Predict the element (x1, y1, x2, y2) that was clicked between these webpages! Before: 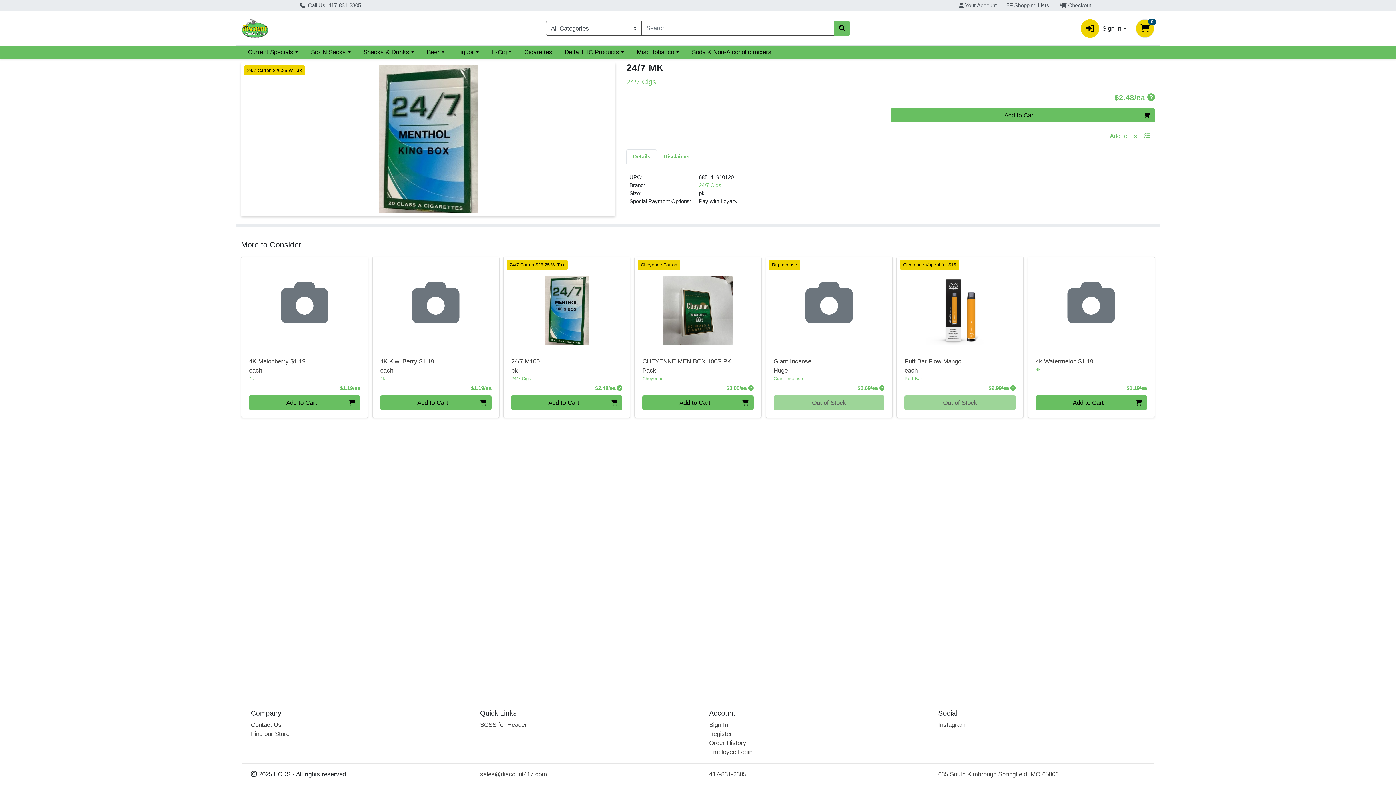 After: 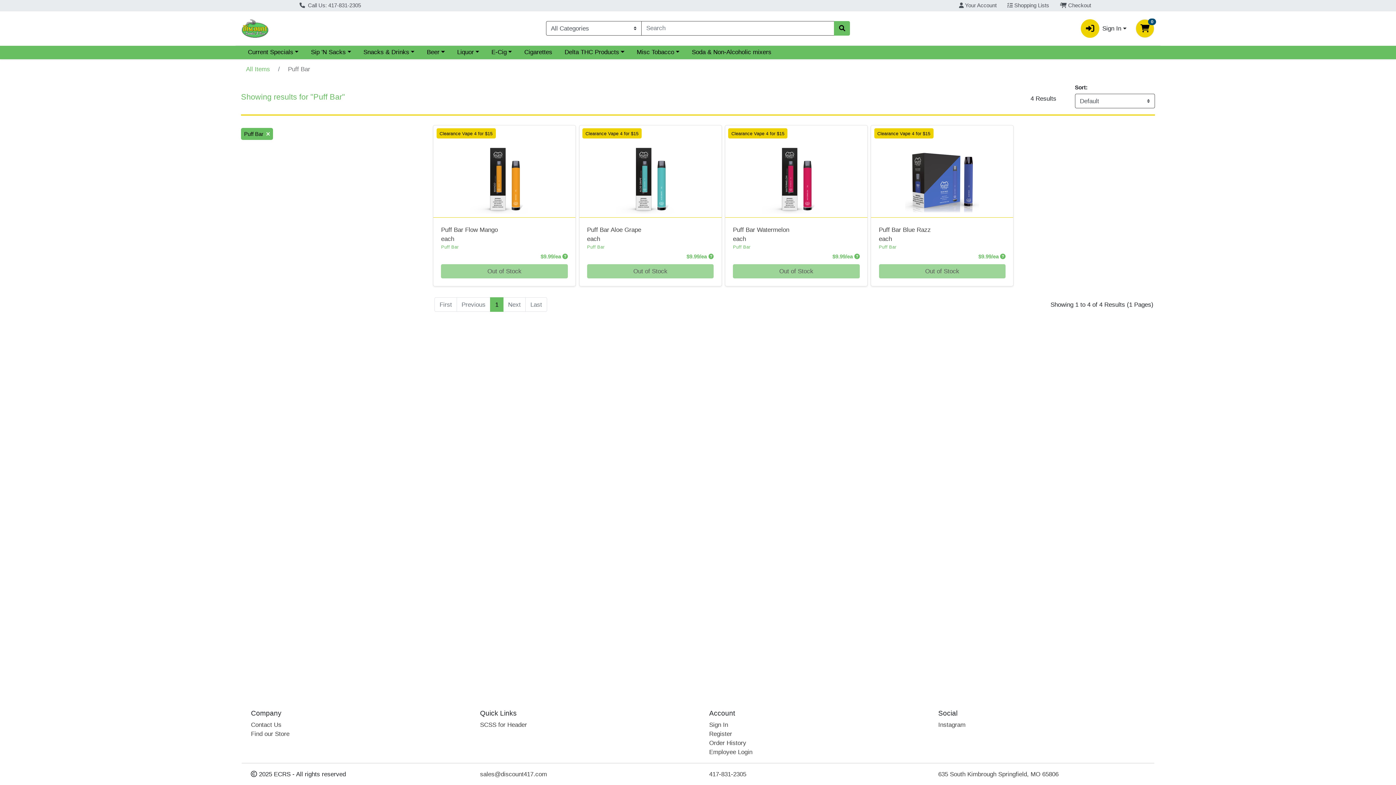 Action: bbox: (904, 375, 922, 382) label: Brand Puff Bar